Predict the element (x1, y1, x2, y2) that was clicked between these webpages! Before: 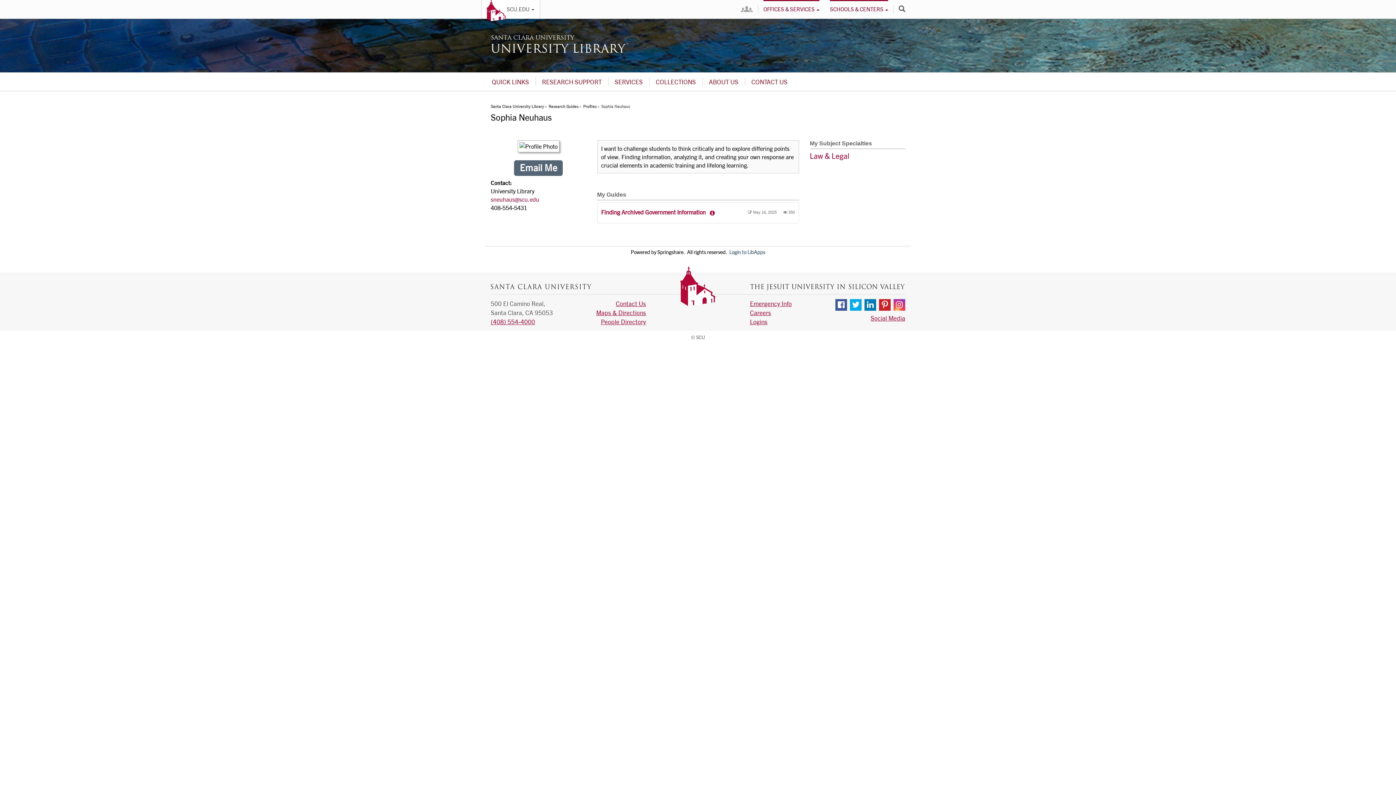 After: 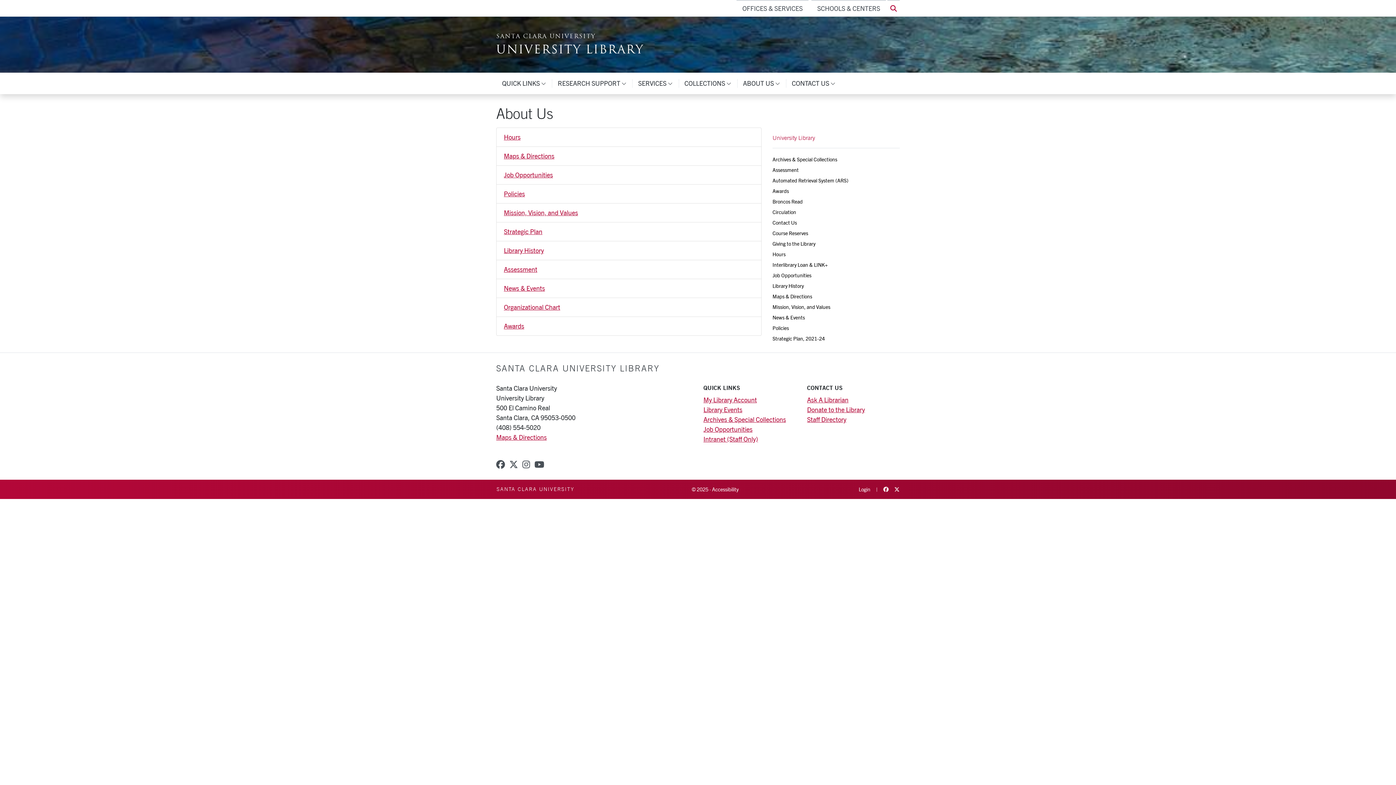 Action: bbox: (702, 75, 745, 87) label: ABOUT US